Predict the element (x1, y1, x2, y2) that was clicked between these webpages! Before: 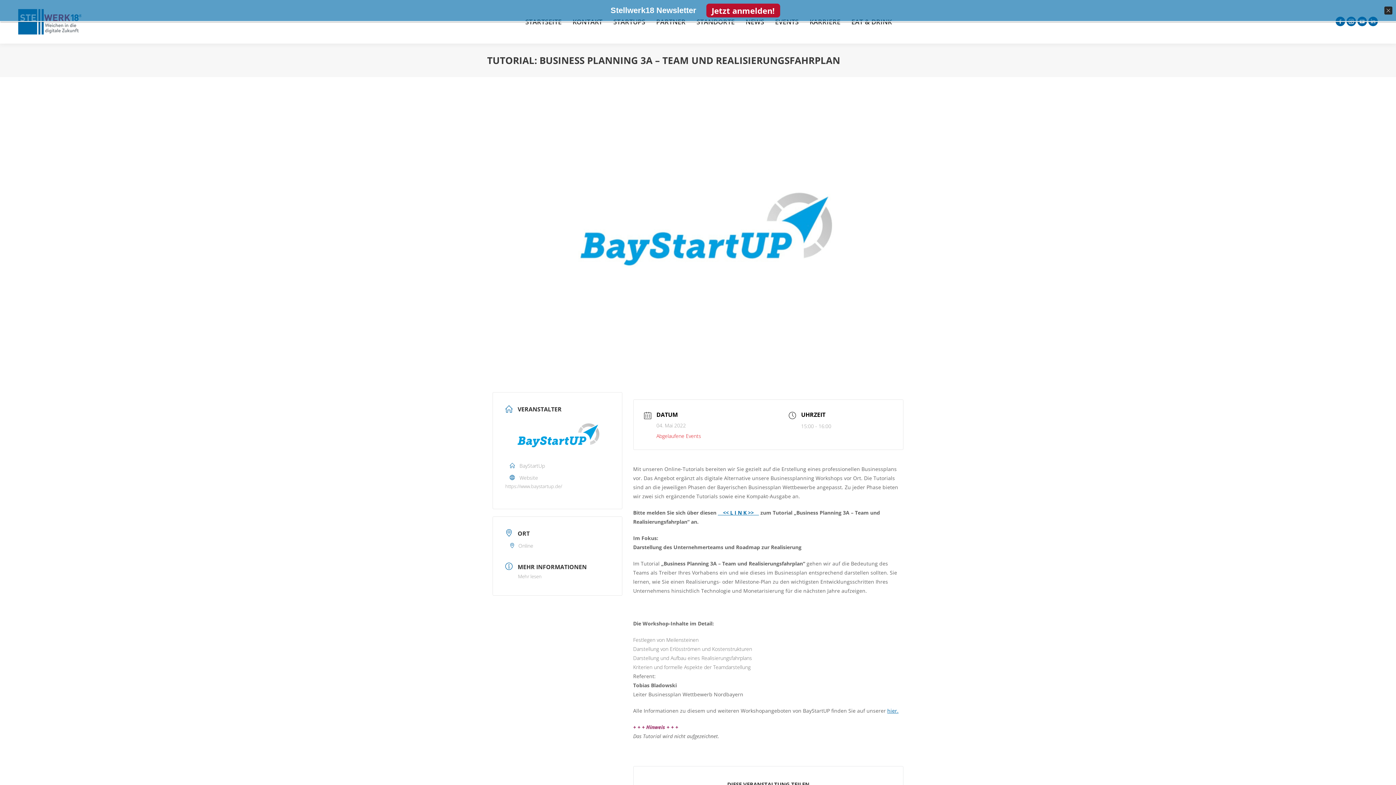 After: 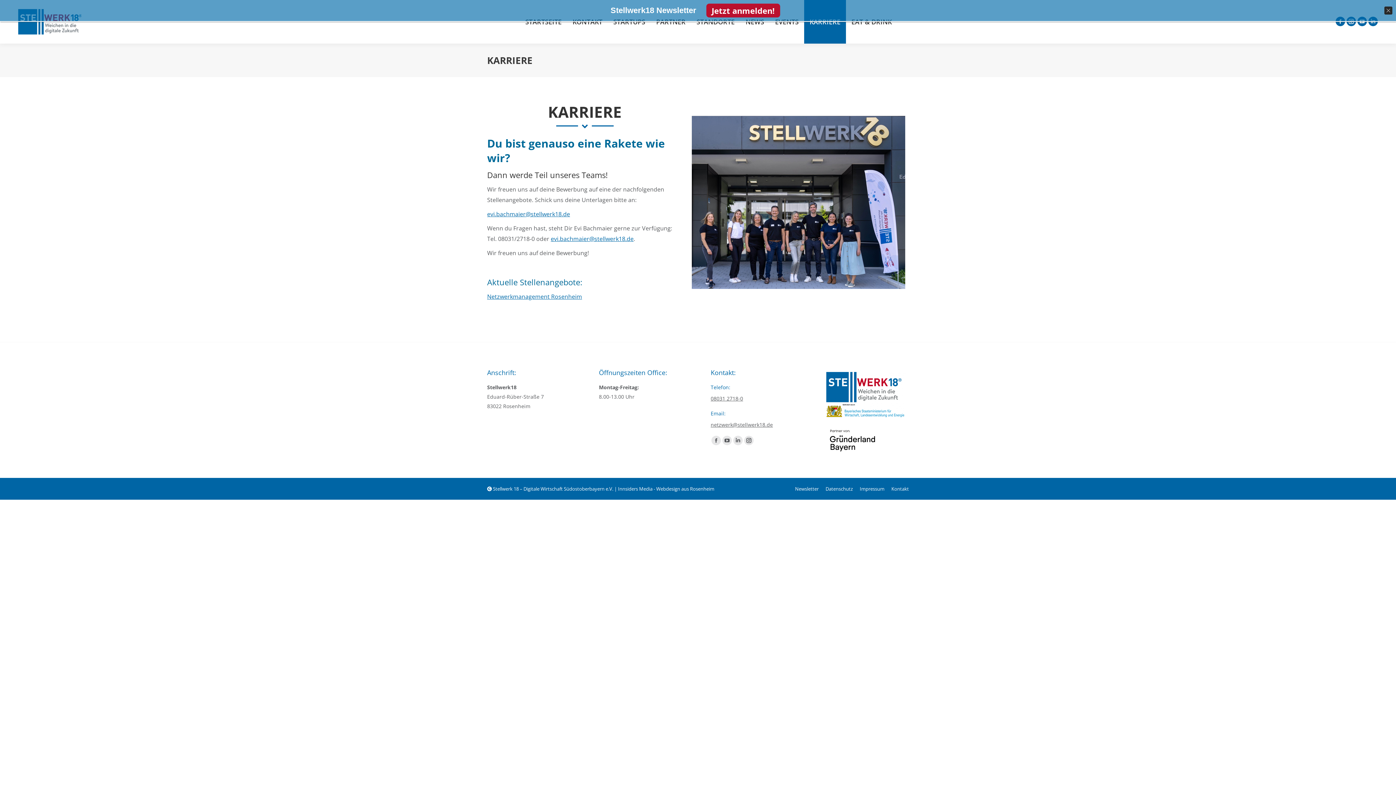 Action: bbox: (804, 0, 846, 43) label: KARRIERE